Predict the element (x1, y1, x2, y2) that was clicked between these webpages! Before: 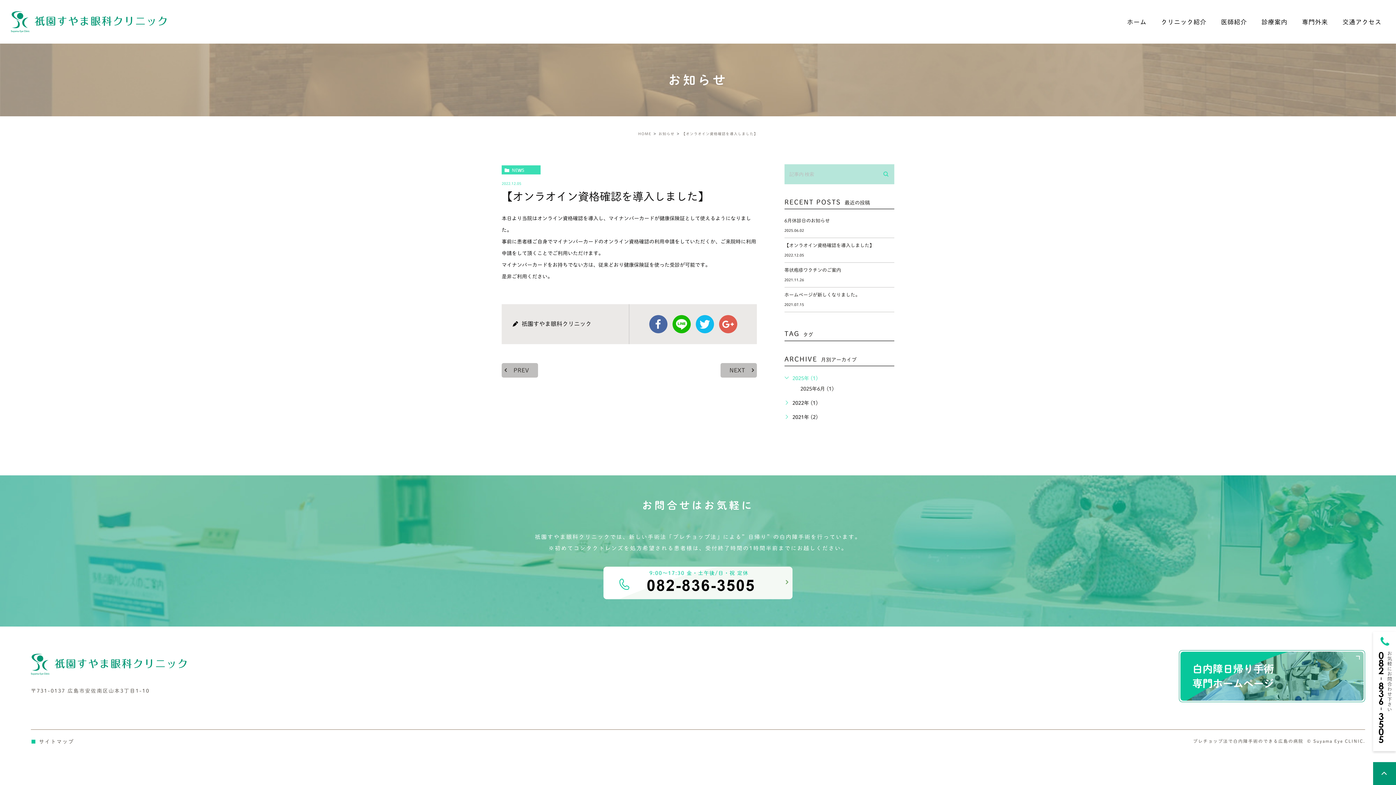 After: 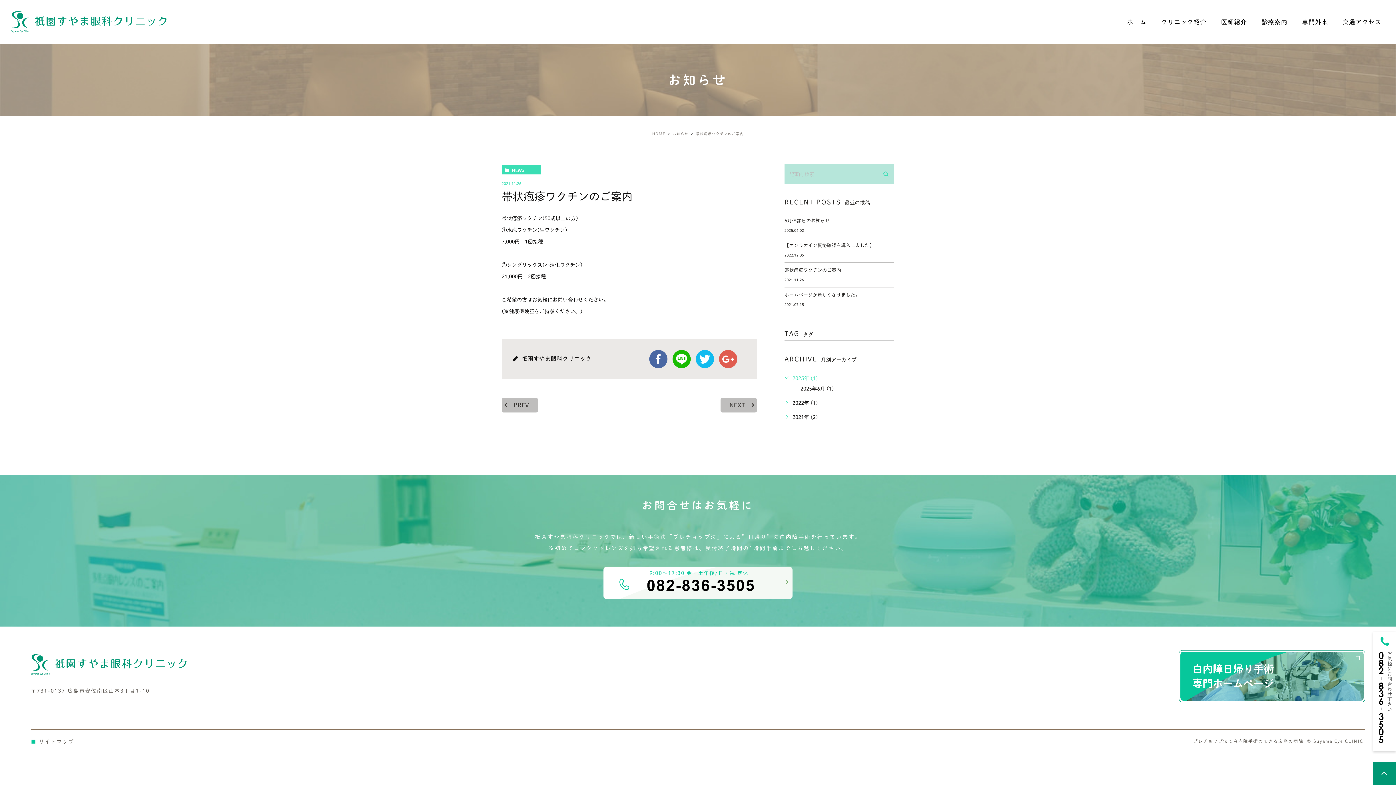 Action: bbox: (784, 267, 894, 282) label: 帯状疱疹ワクチンのご案内

2021.11.26